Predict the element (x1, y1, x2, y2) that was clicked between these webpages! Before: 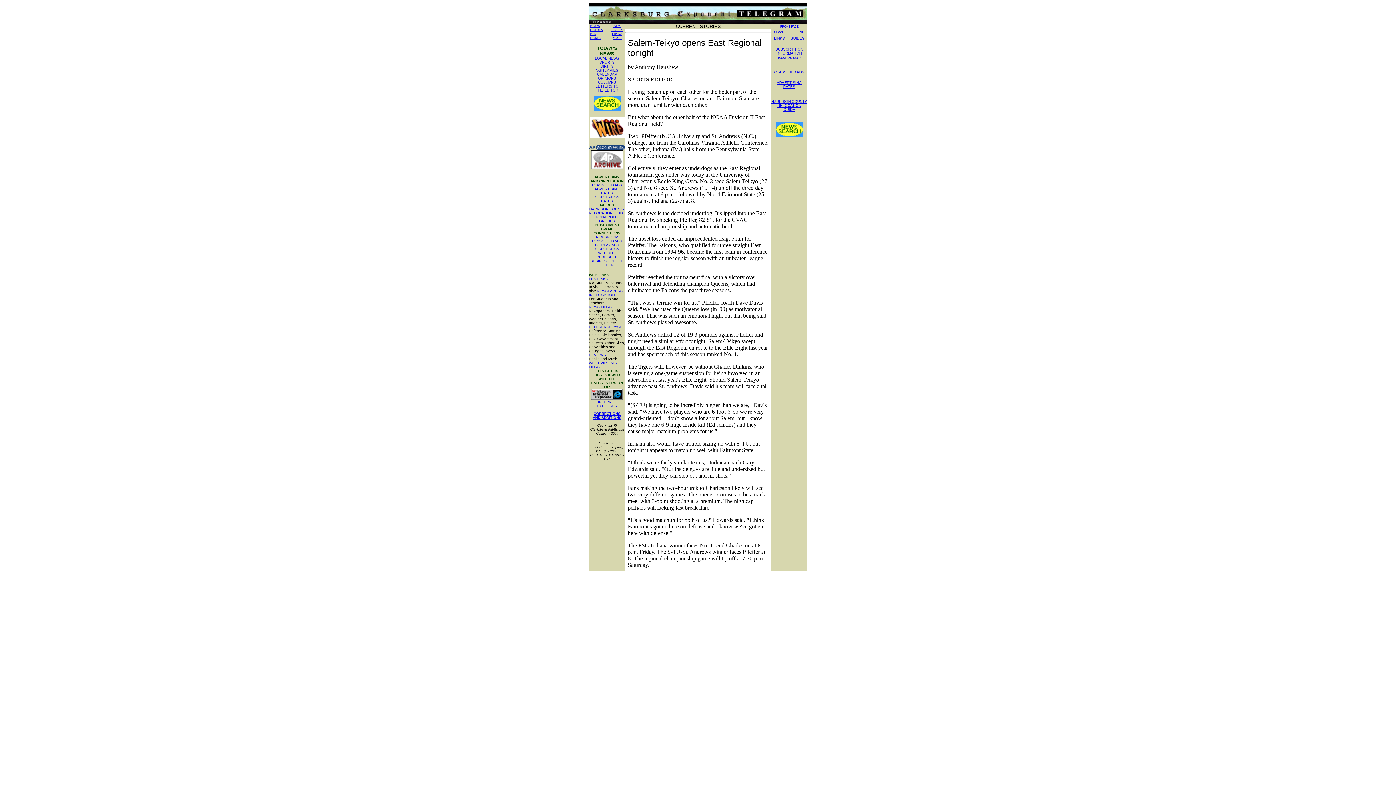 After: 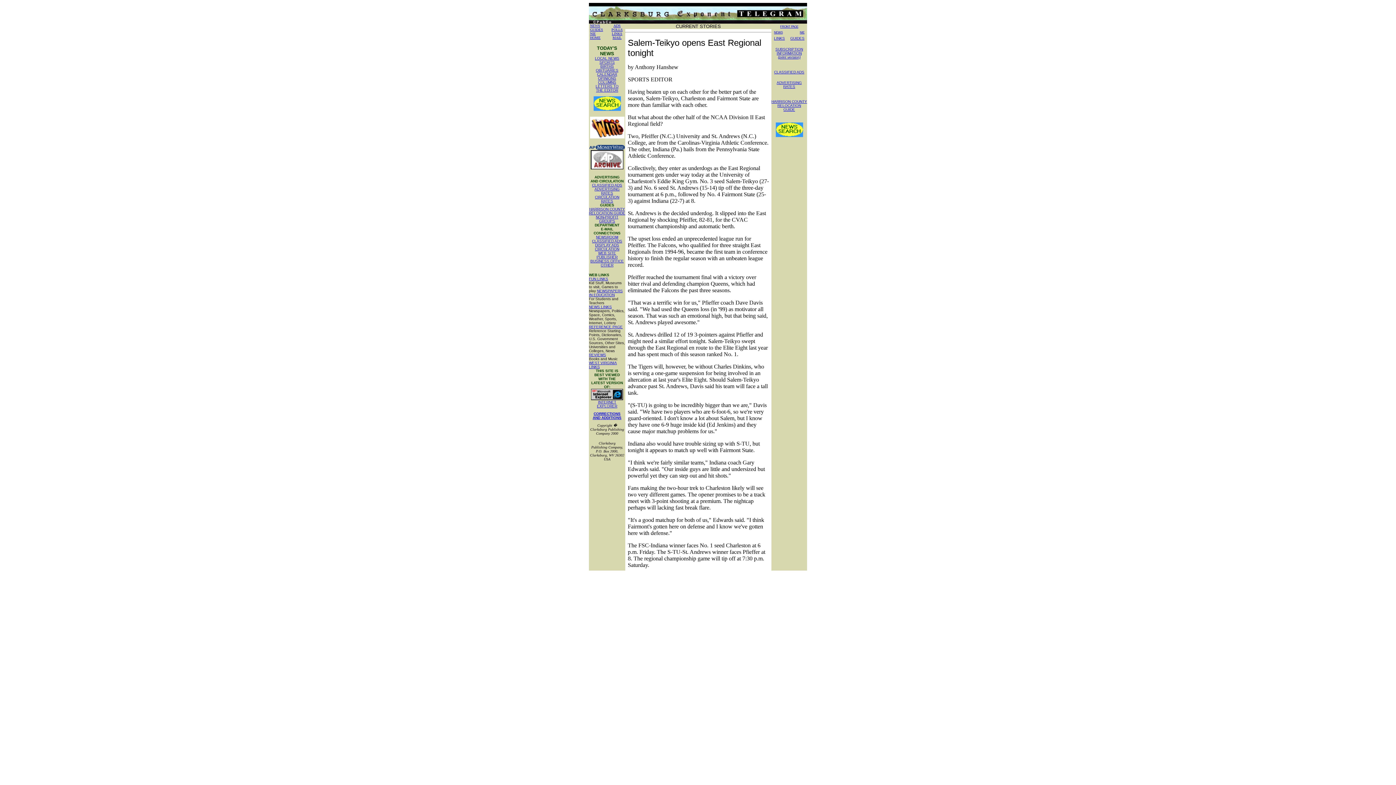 Action: bbox: (590, 31, 596, 35) label: NIE